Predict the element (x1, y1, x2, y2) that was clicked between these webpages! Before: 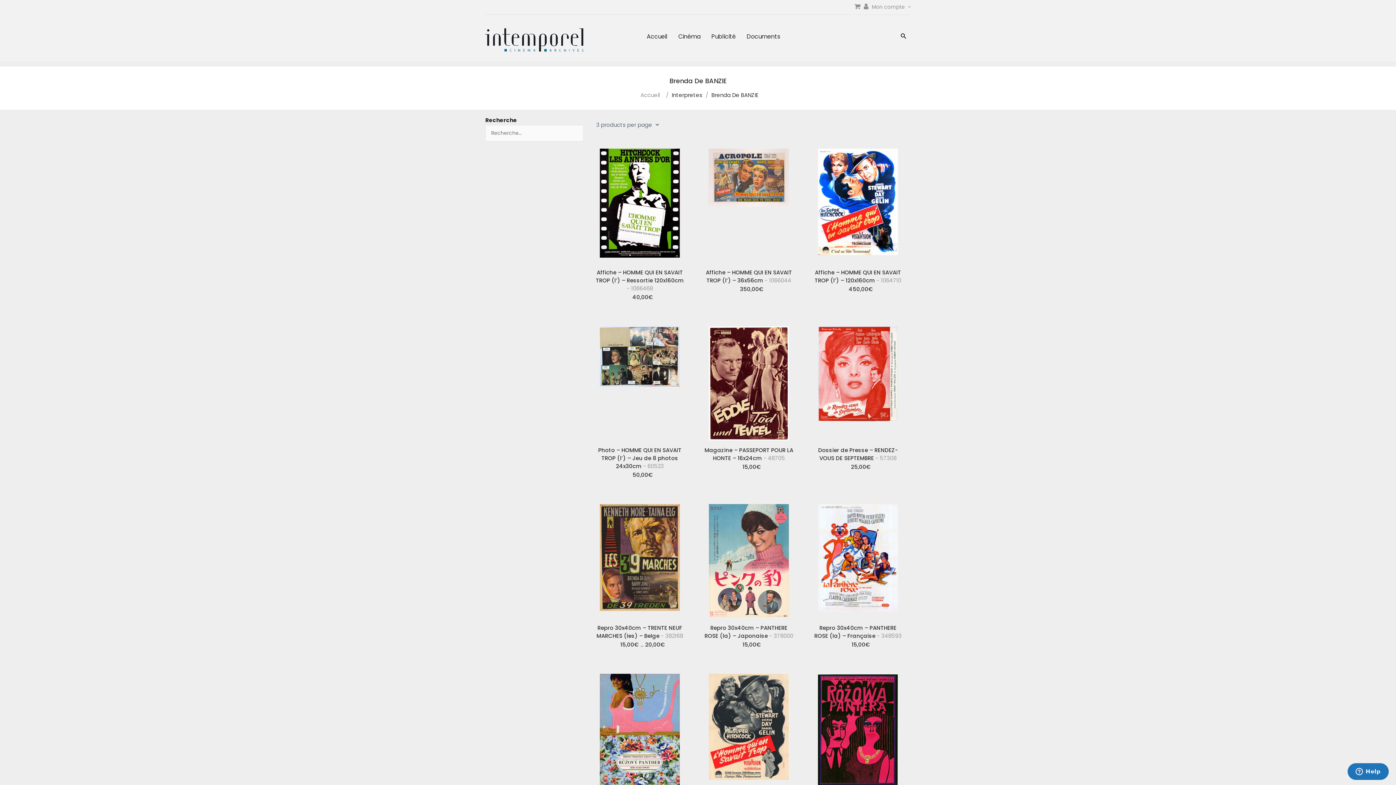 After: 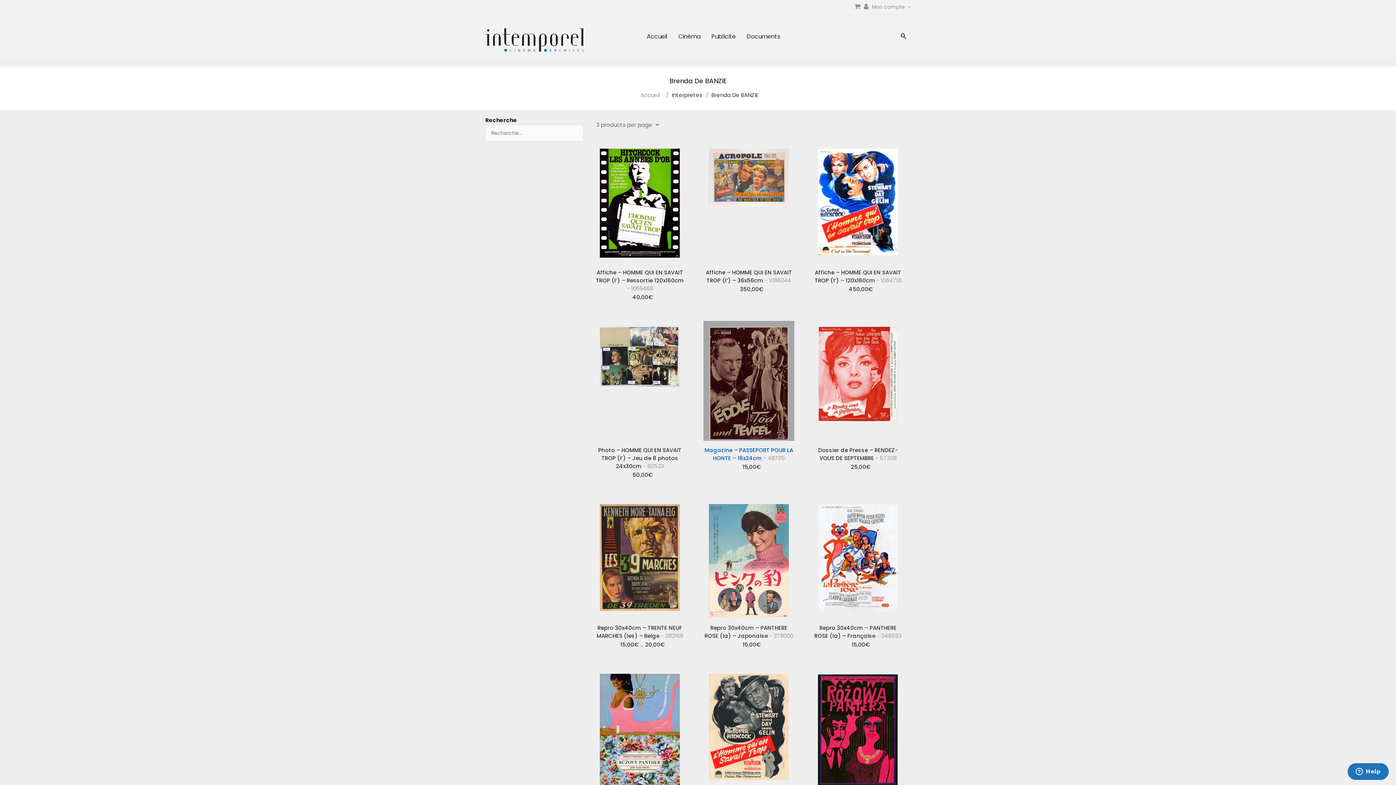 Action: bbox: (704, 446, 793, 462) label: Magazine – PASSEPORT POUR LA HONTE – 16x24cm - 48705